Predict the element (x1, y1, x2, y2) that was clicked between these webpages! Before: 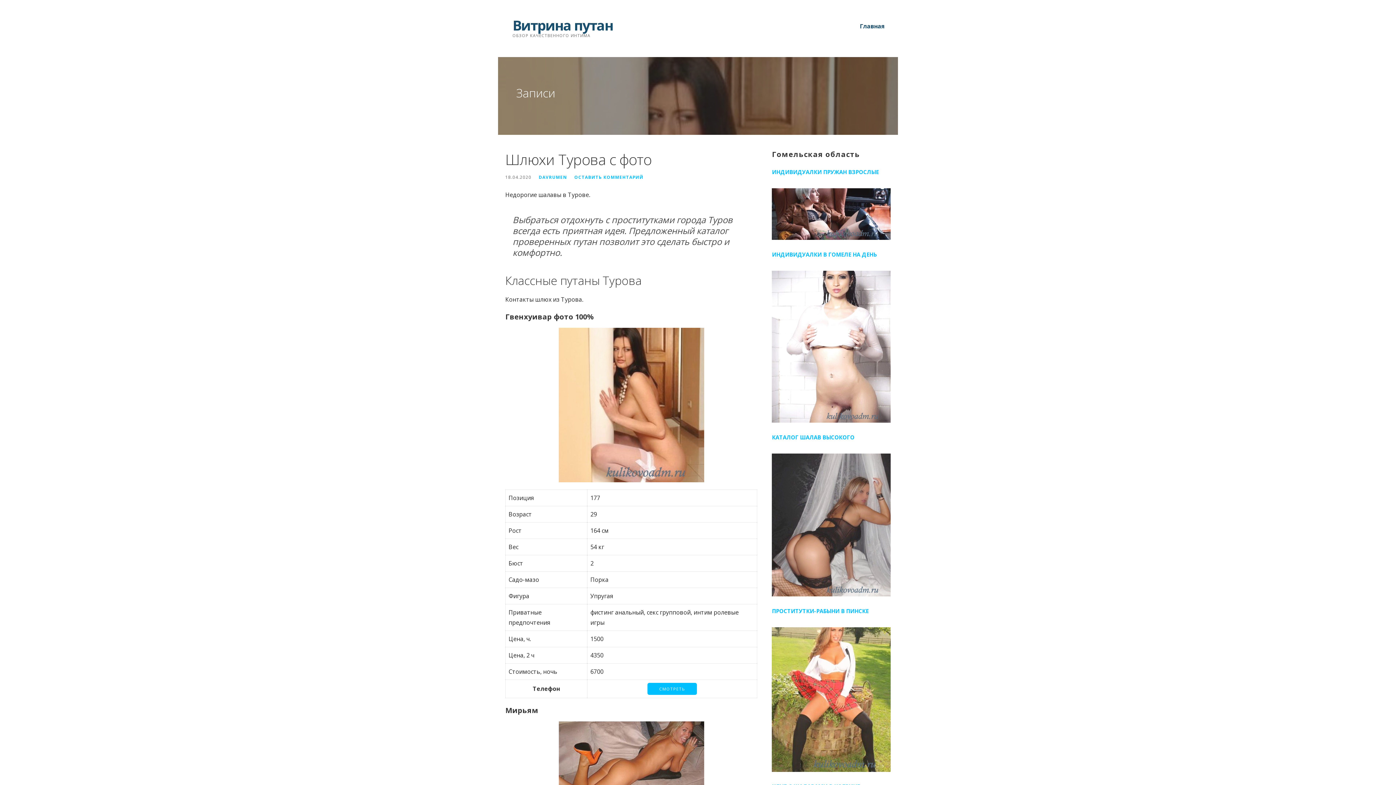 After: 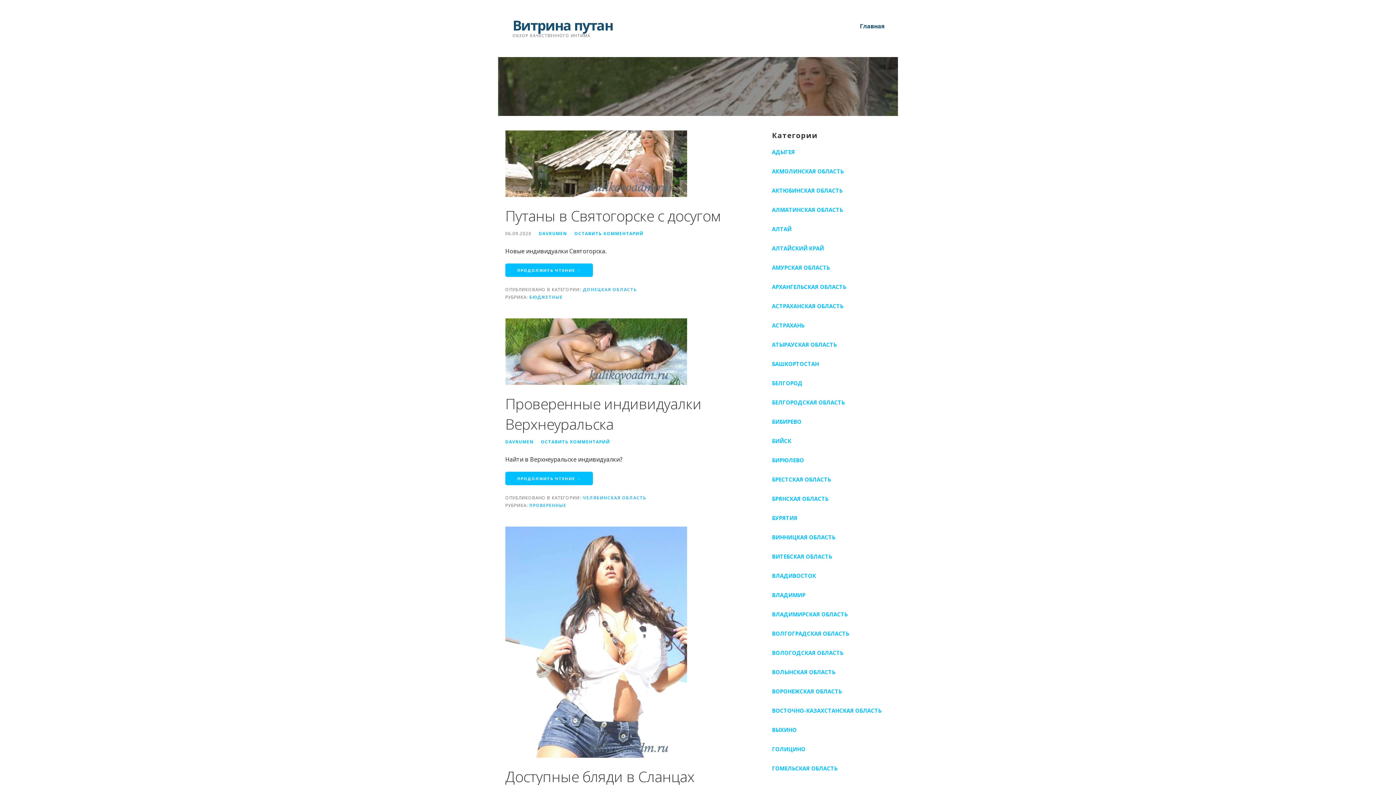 Action: label: DAVRUMEN bbox: (538, 174, 567, 180)